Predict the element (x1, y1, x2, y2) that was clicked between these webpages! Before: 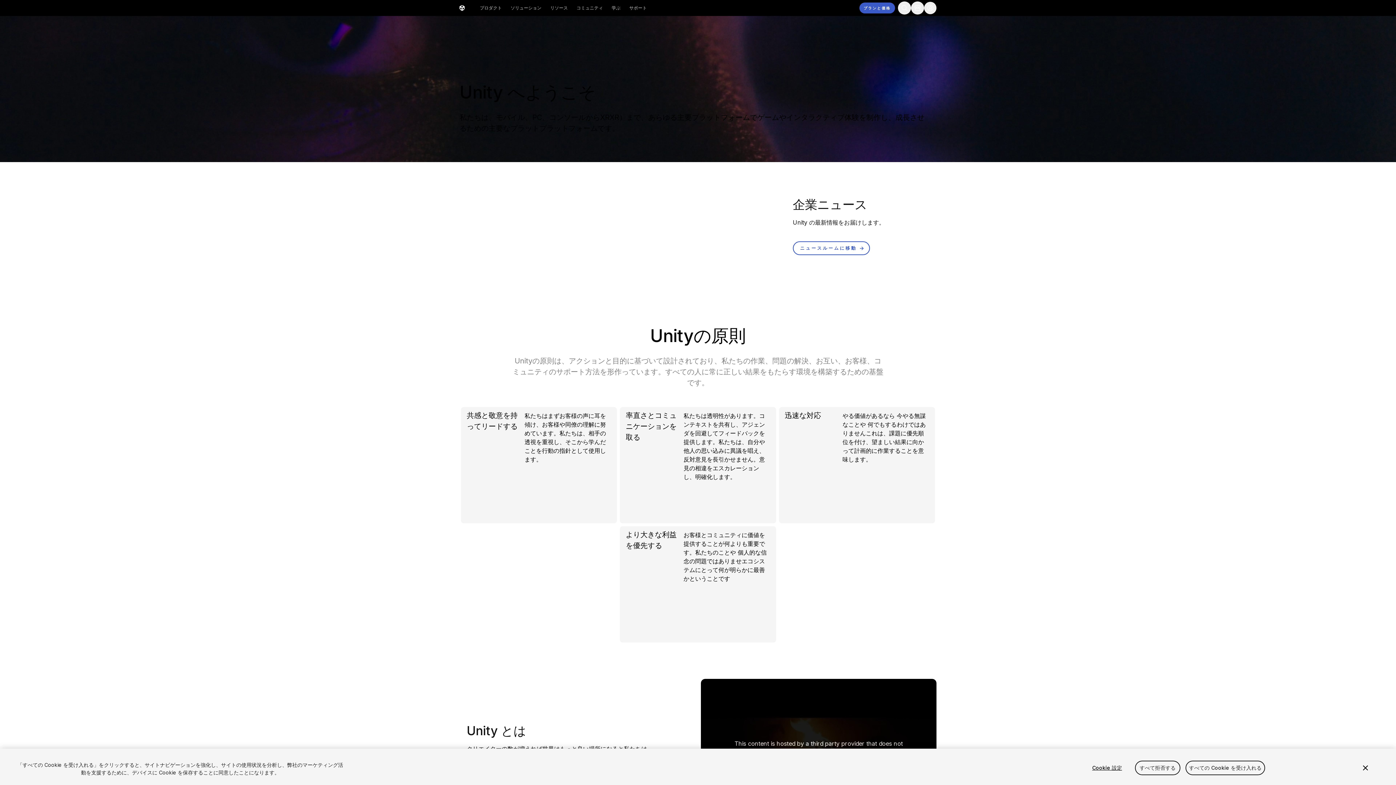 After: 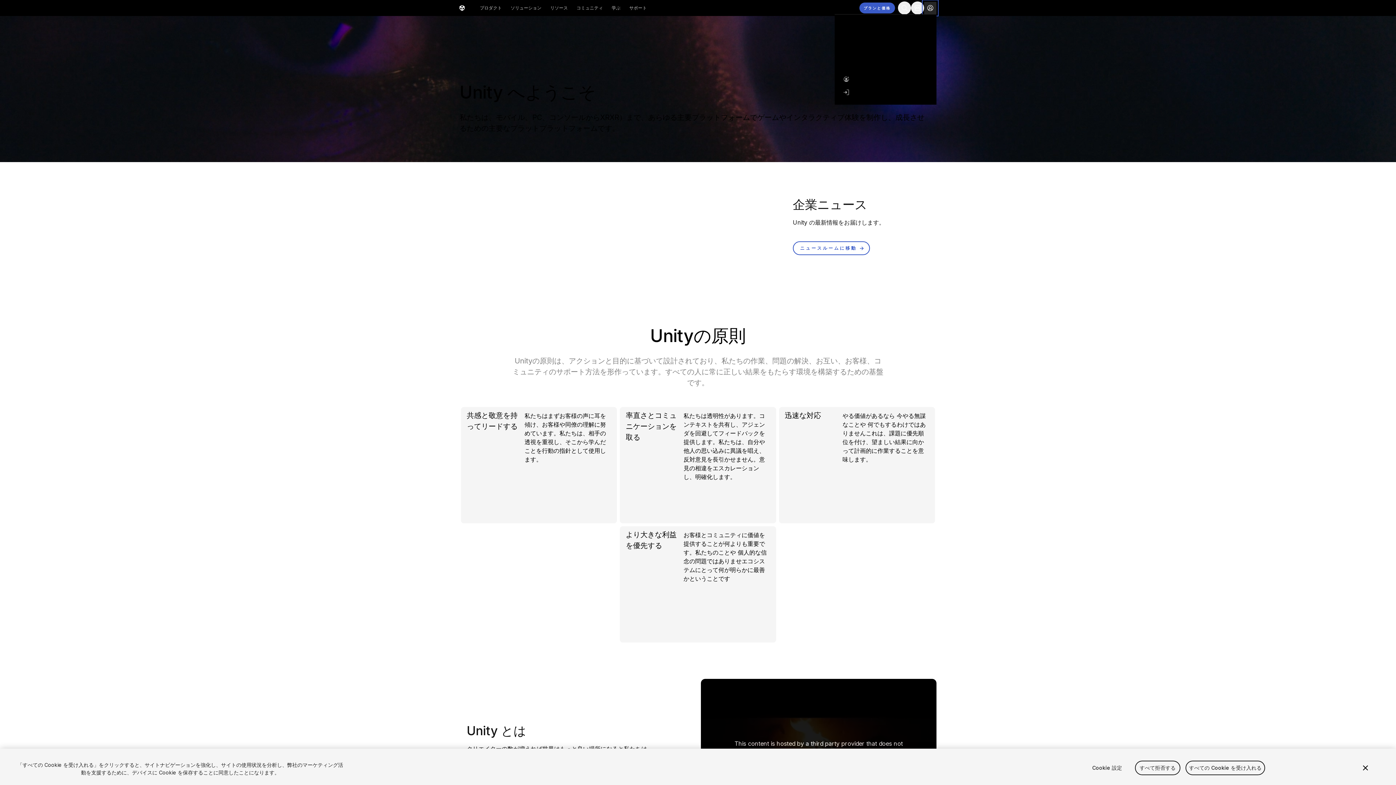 Action: bbox: (924, 1, 936, 14)